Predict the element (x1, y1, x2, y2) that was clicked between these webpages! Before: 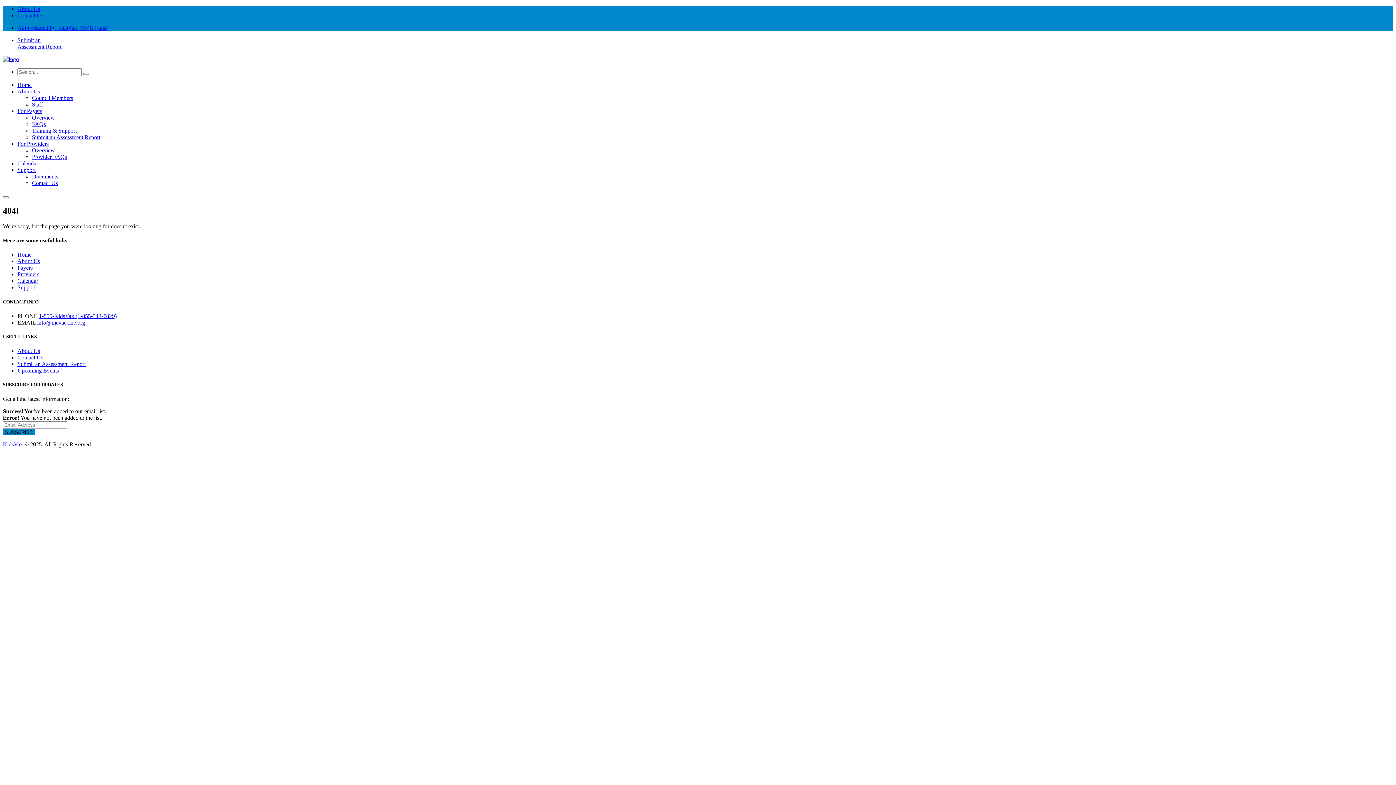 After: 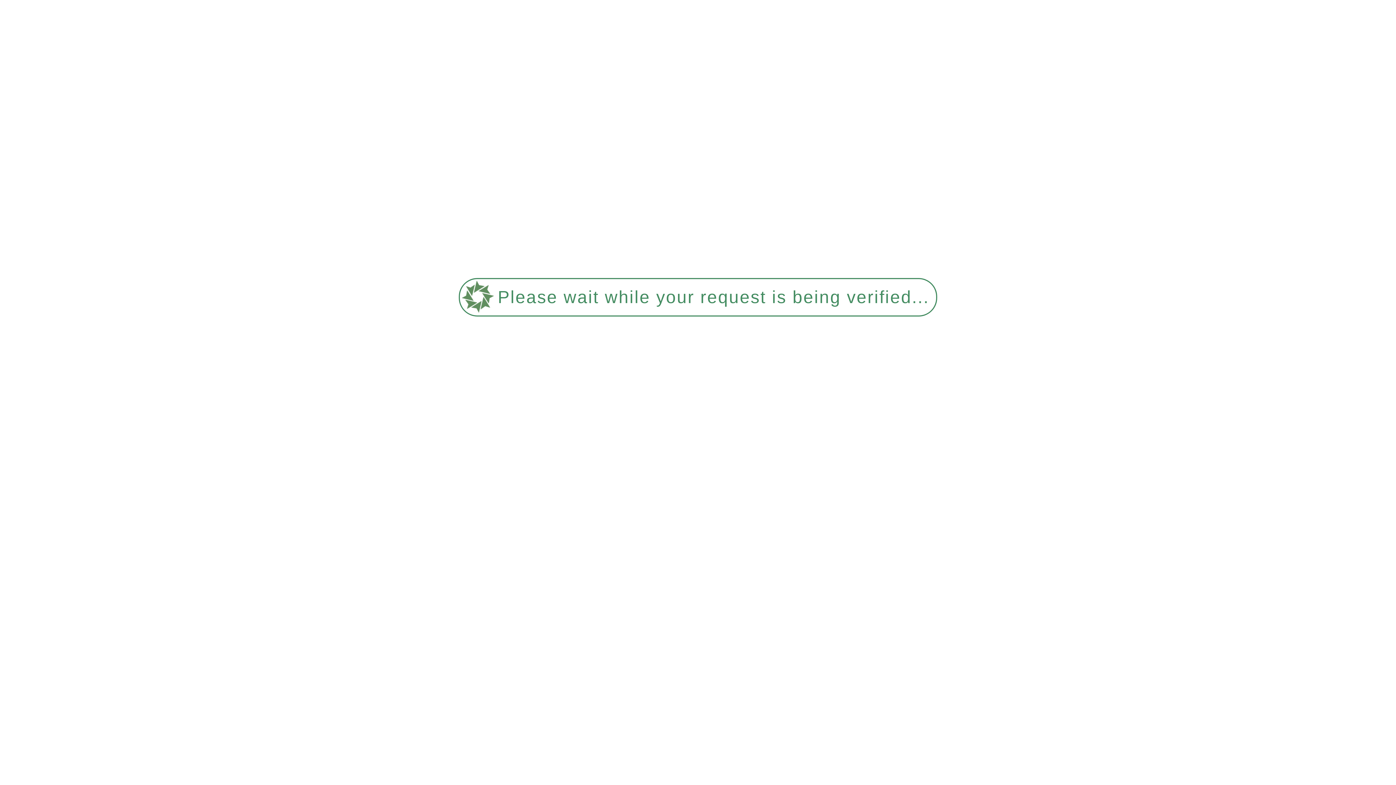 Action: label: About Us bbox: (17, 88, 40, 94)